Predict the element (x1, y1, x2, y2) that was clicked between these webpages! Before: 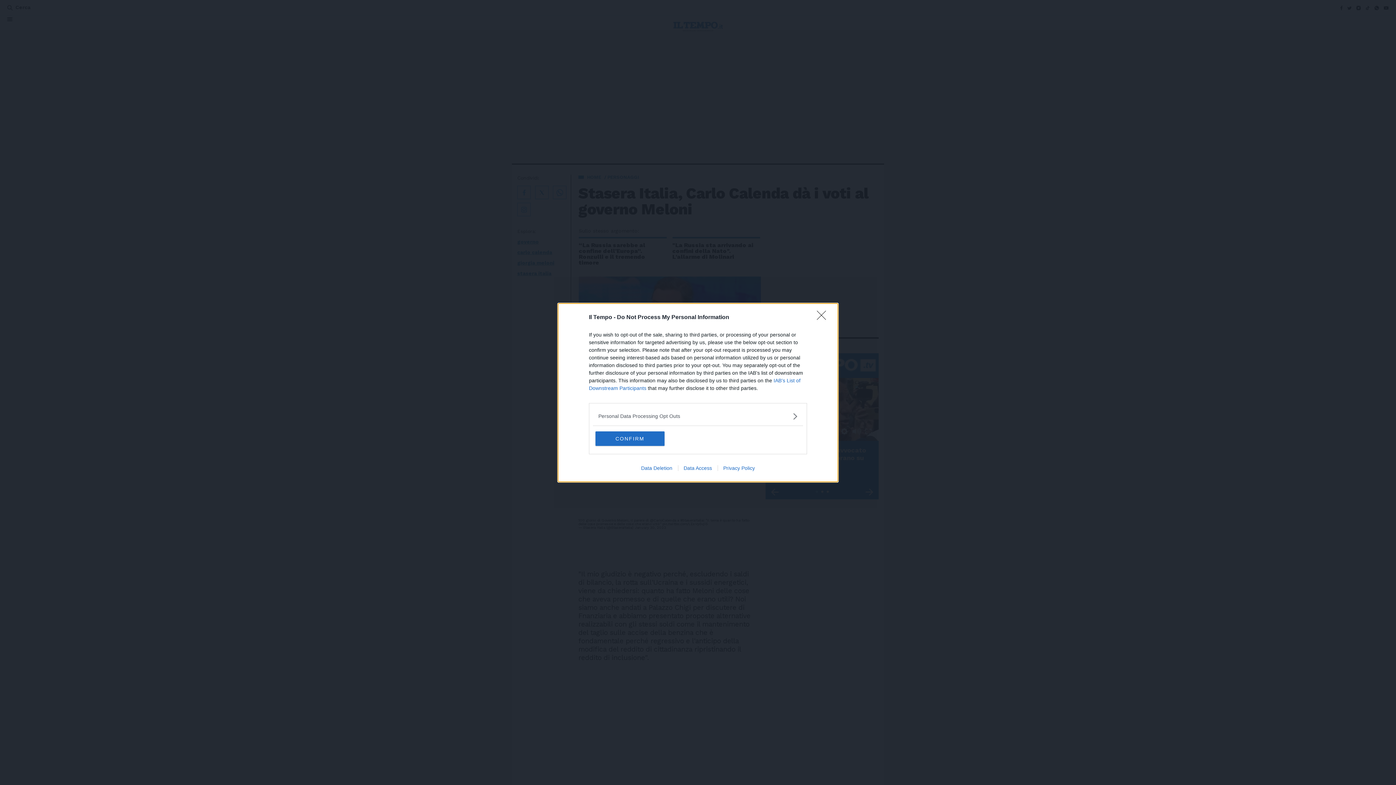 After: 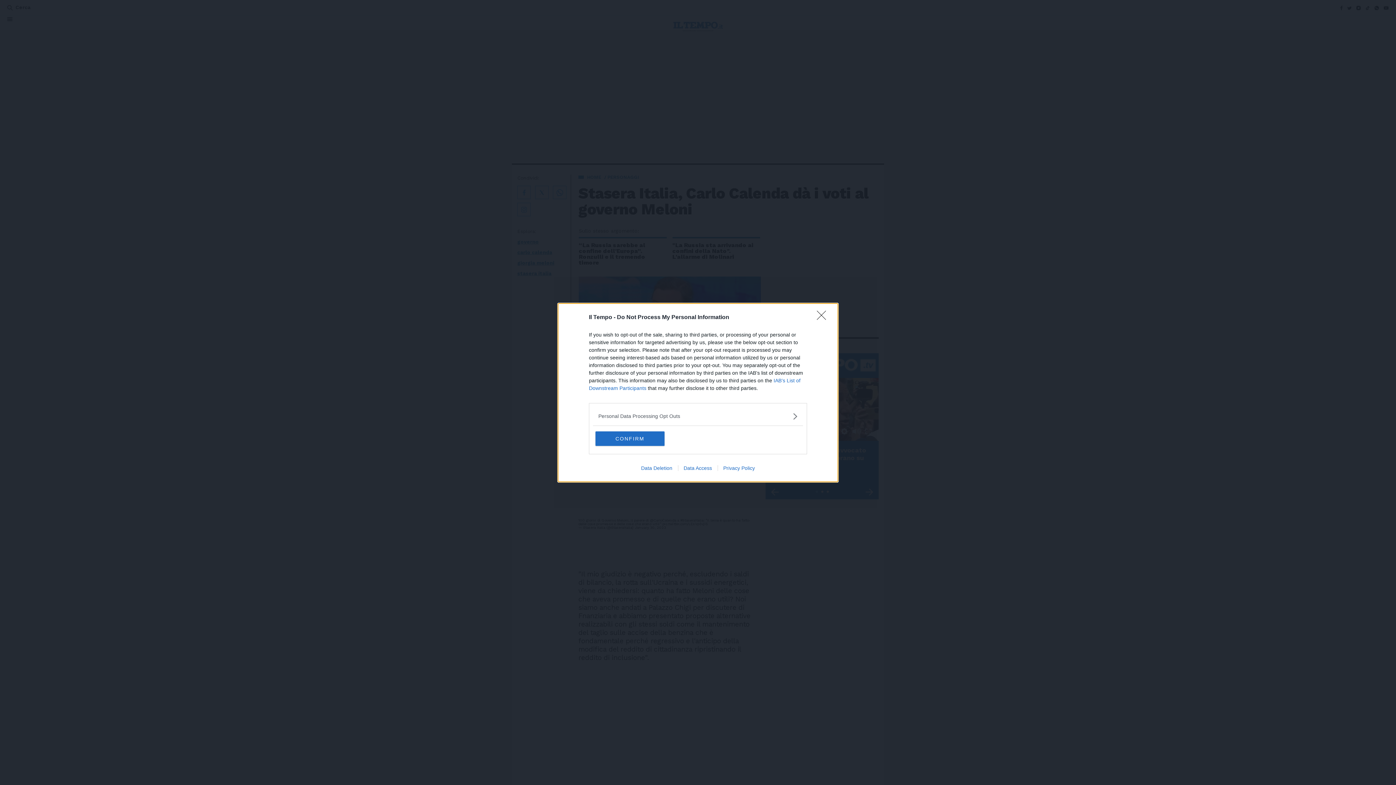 Action: label: Privacy Policy bbox: (717, 465, 760, 471)